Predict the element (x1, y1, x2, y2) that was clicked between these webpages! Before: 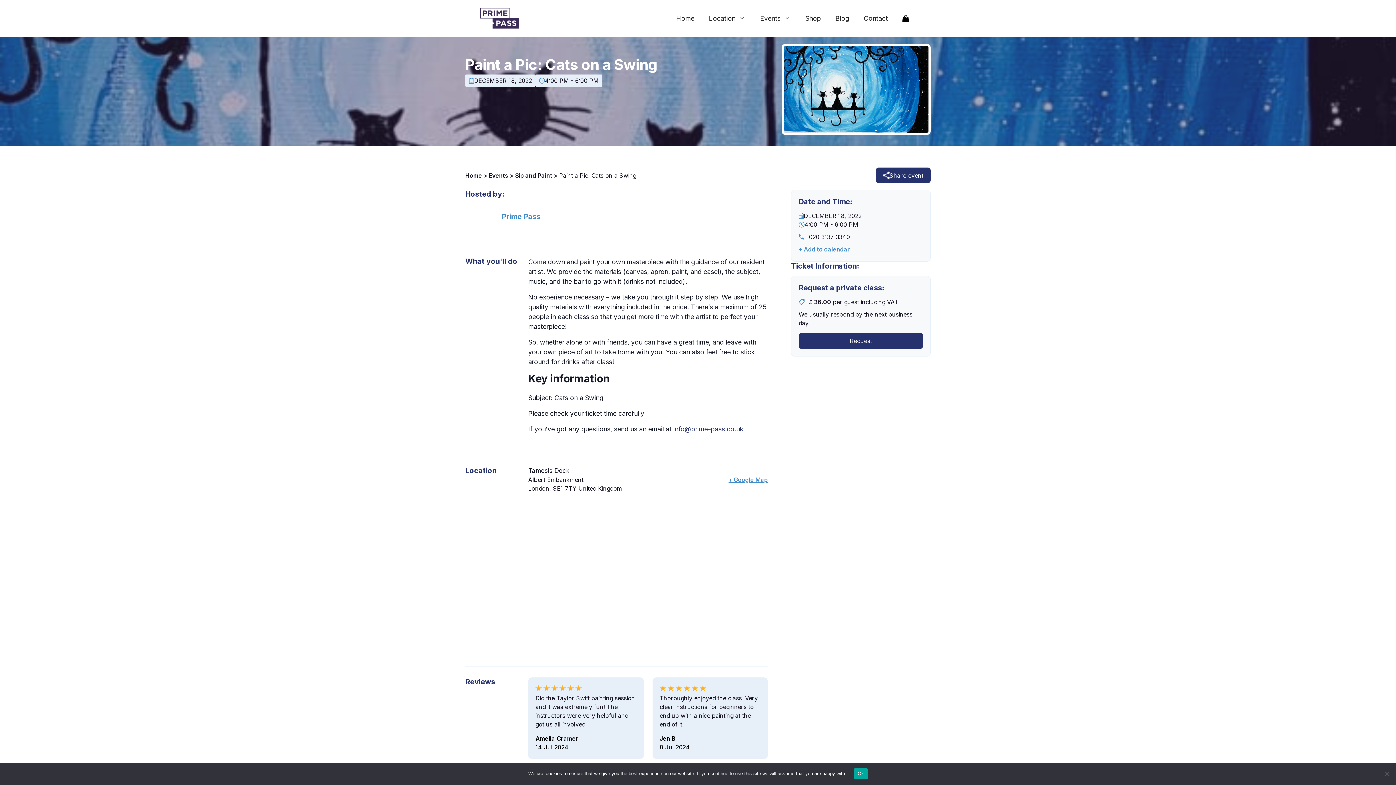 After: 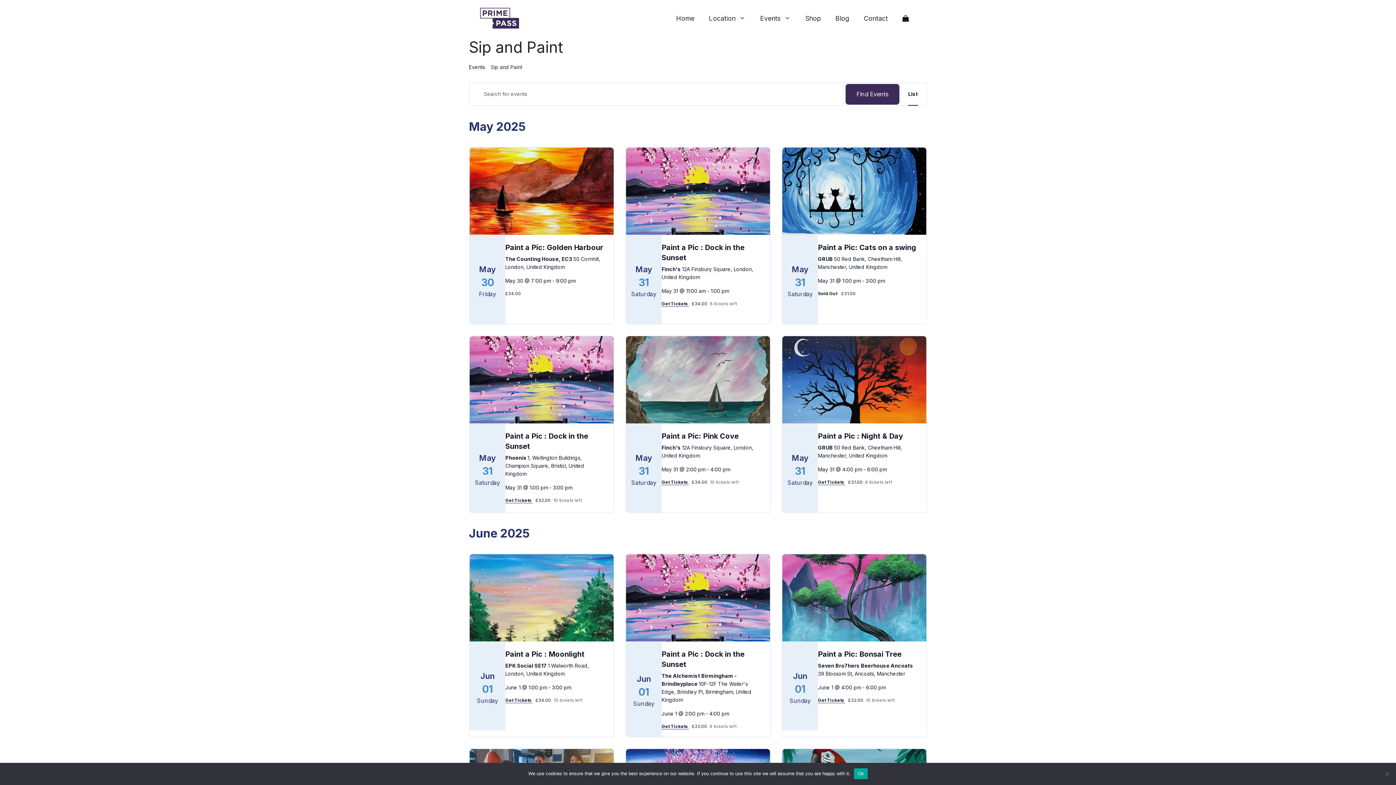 Action: bbox: (515, 171, 552, 179) label: Sip and Paint